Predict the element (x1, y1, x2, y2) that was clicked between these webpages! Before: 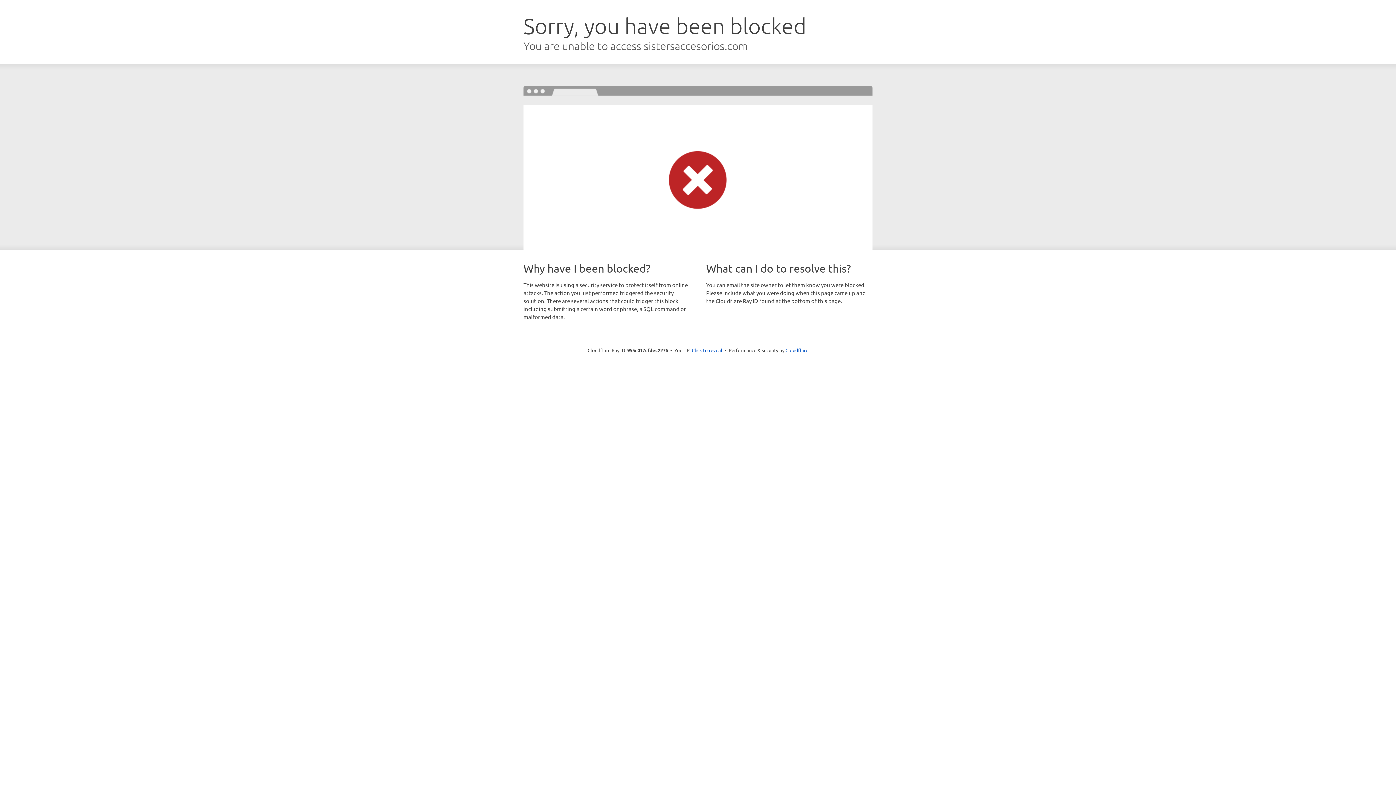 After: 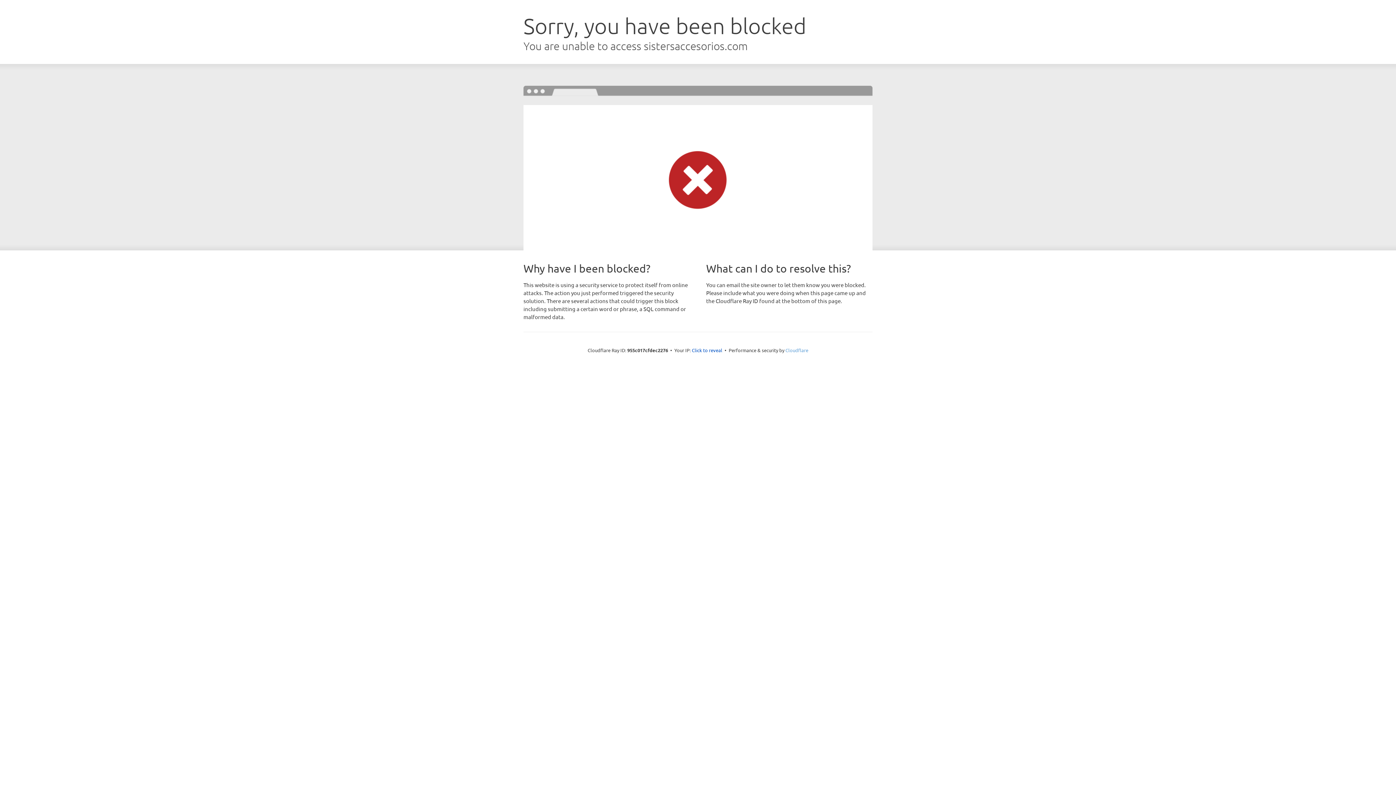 Action: bbox: (785, 347, 808, 353) label: Cloudflare